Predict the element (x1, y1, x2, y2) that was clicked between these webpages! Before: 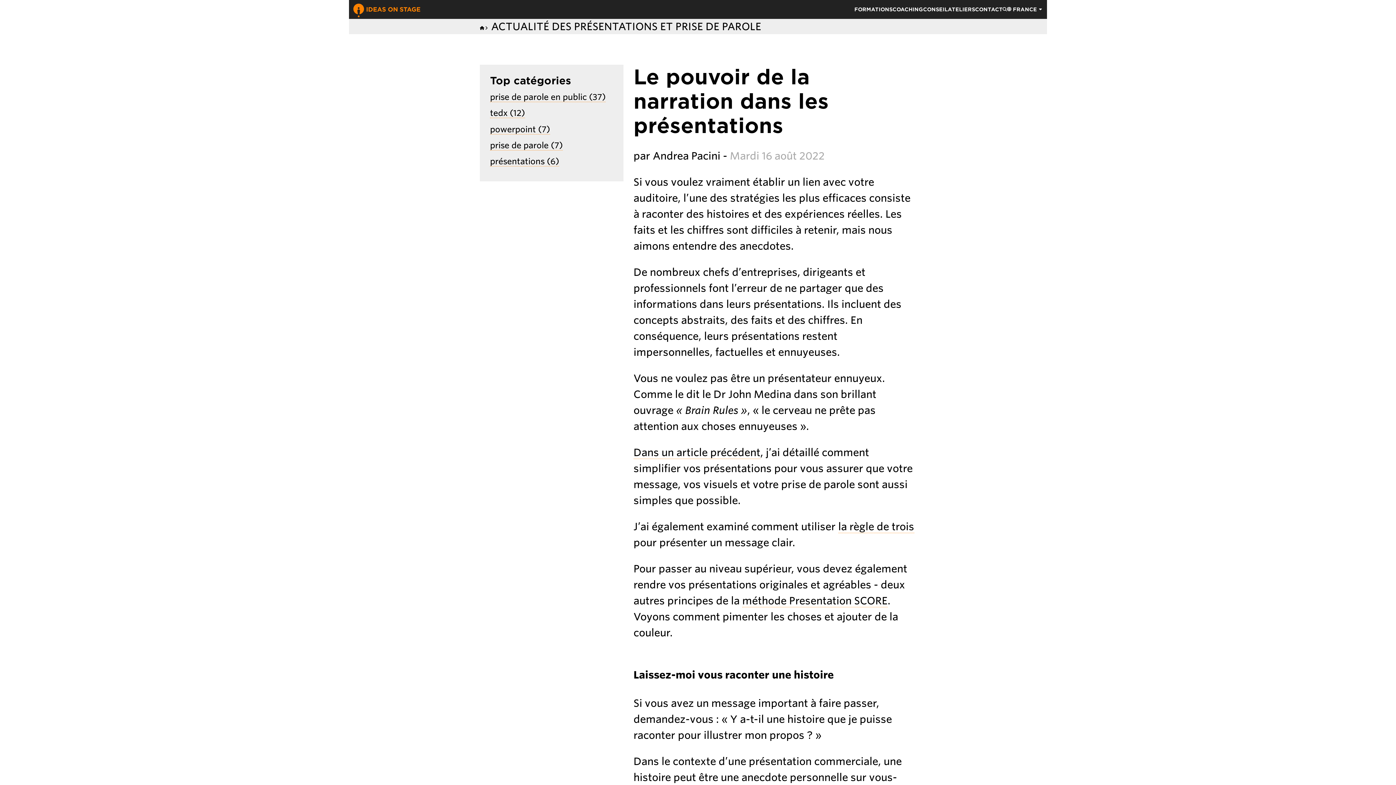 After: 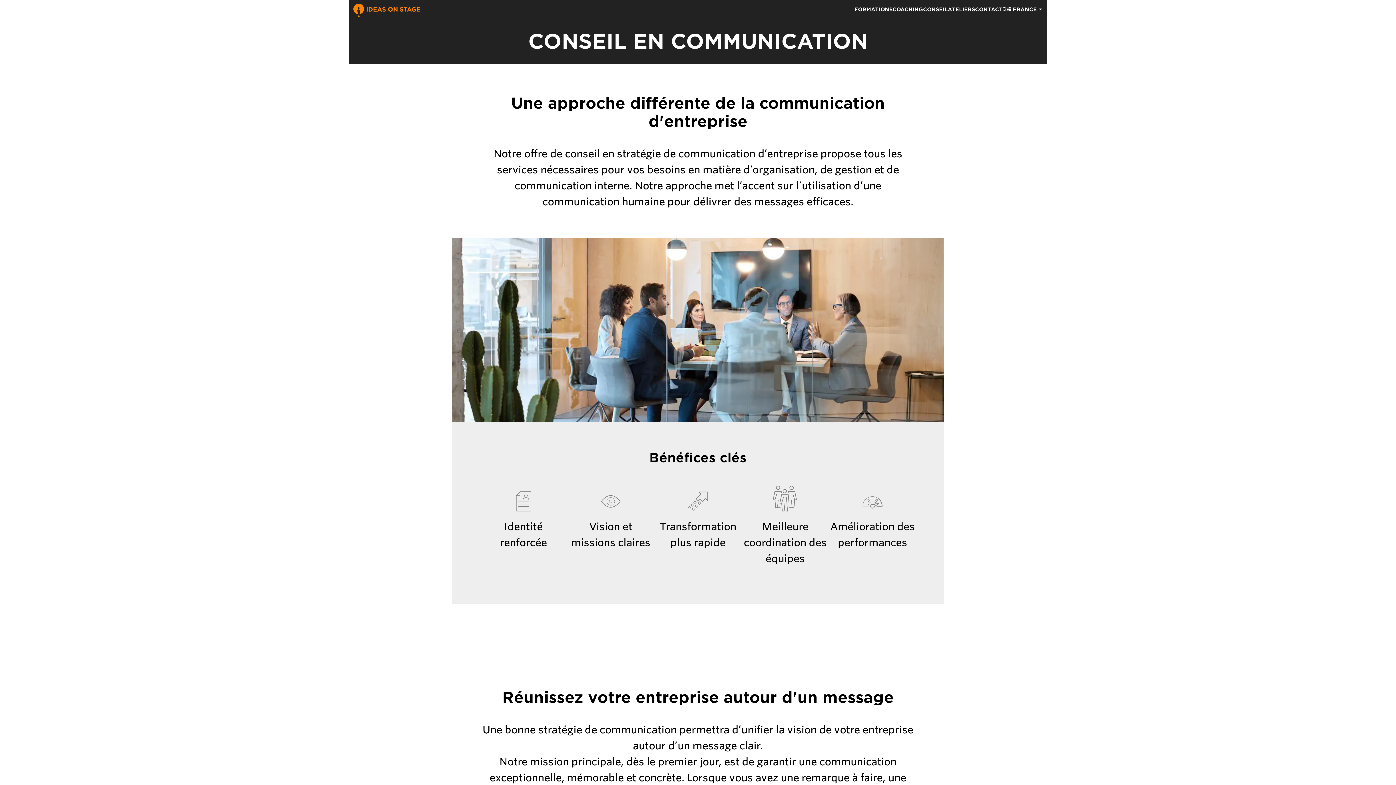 Action: bbox: (923, 5, 948, 13) label: CONSEIL